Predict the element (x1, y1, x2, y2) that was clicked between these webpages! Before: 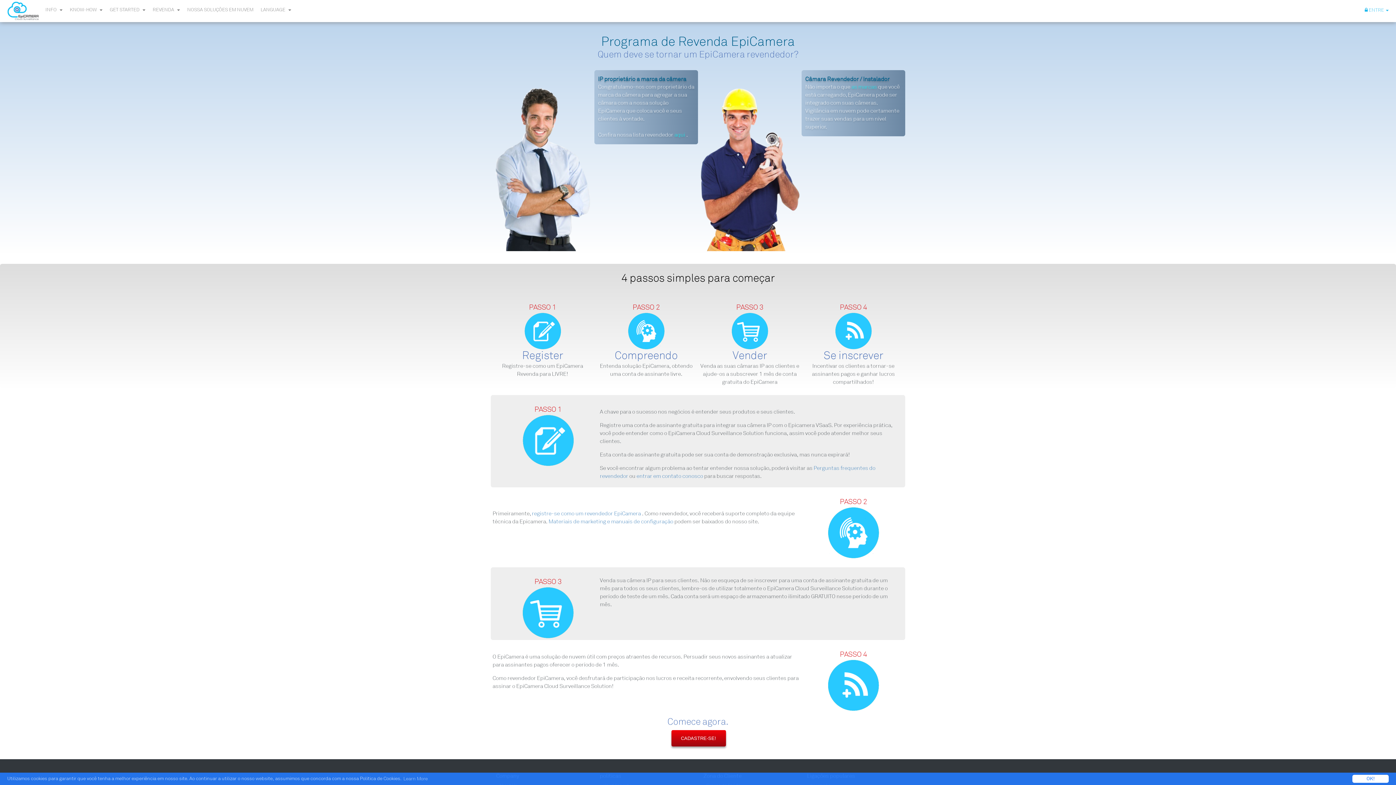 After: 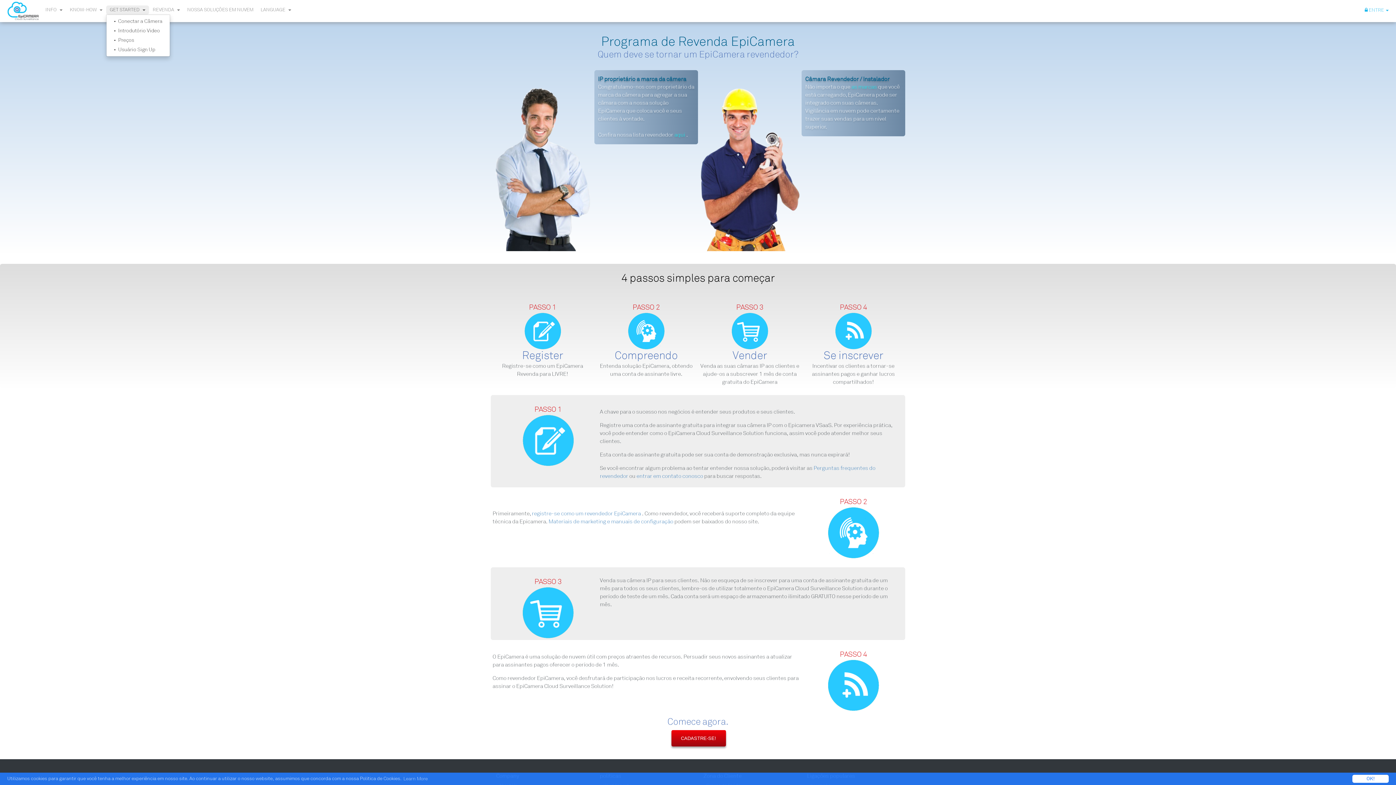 Action: bbox: (106, 5, 149, 14) label: GET STARTED  